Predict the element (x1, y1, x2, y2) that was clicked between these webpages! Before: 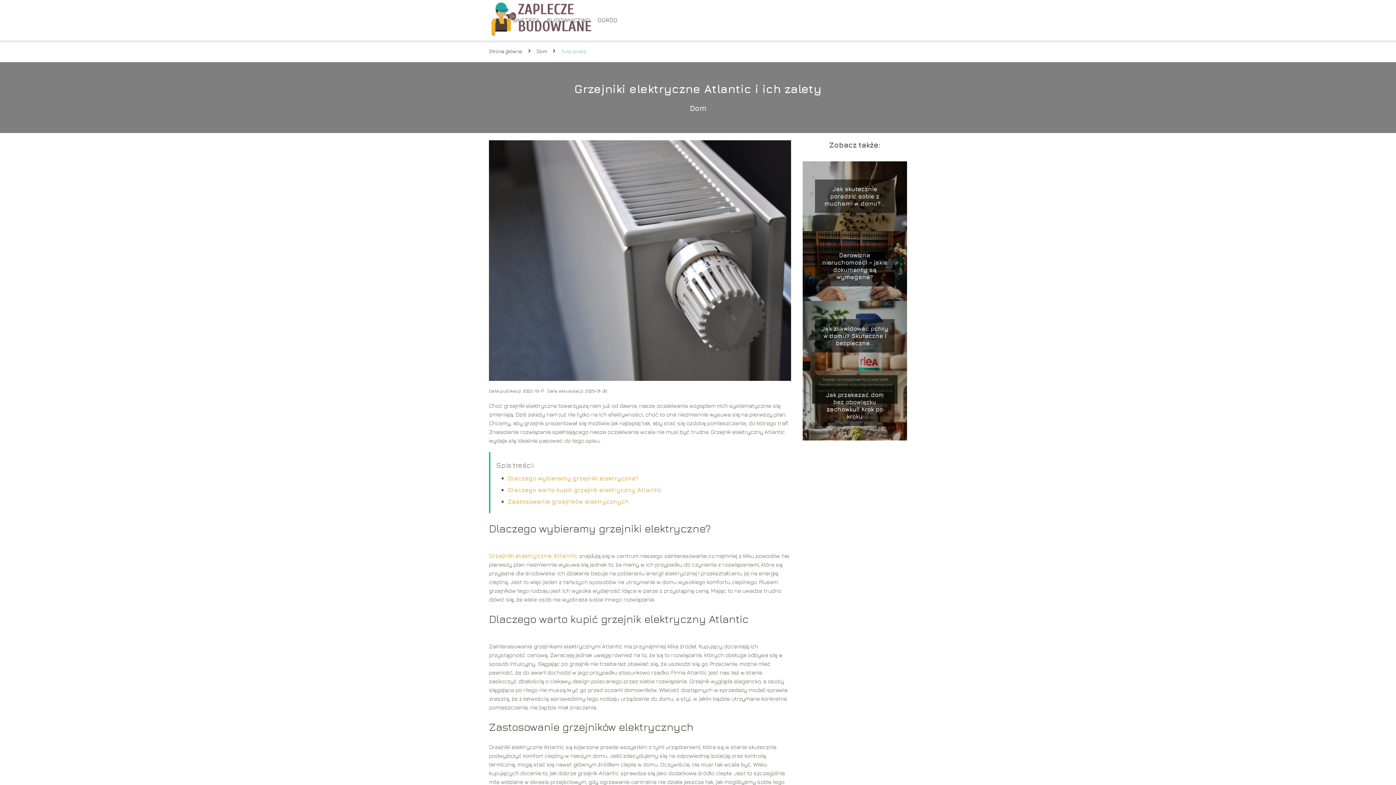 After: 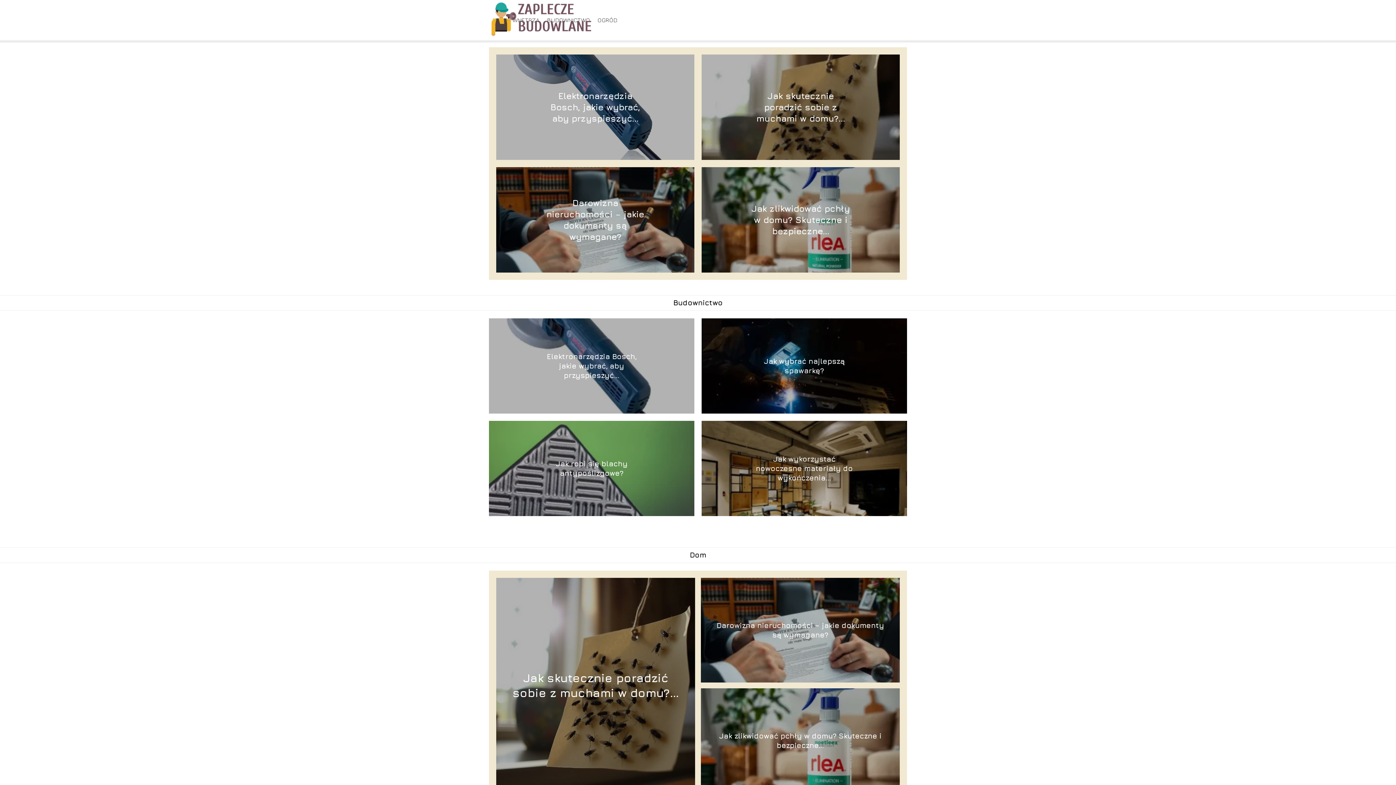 Action: bbox: (489, 0, 593, 40)